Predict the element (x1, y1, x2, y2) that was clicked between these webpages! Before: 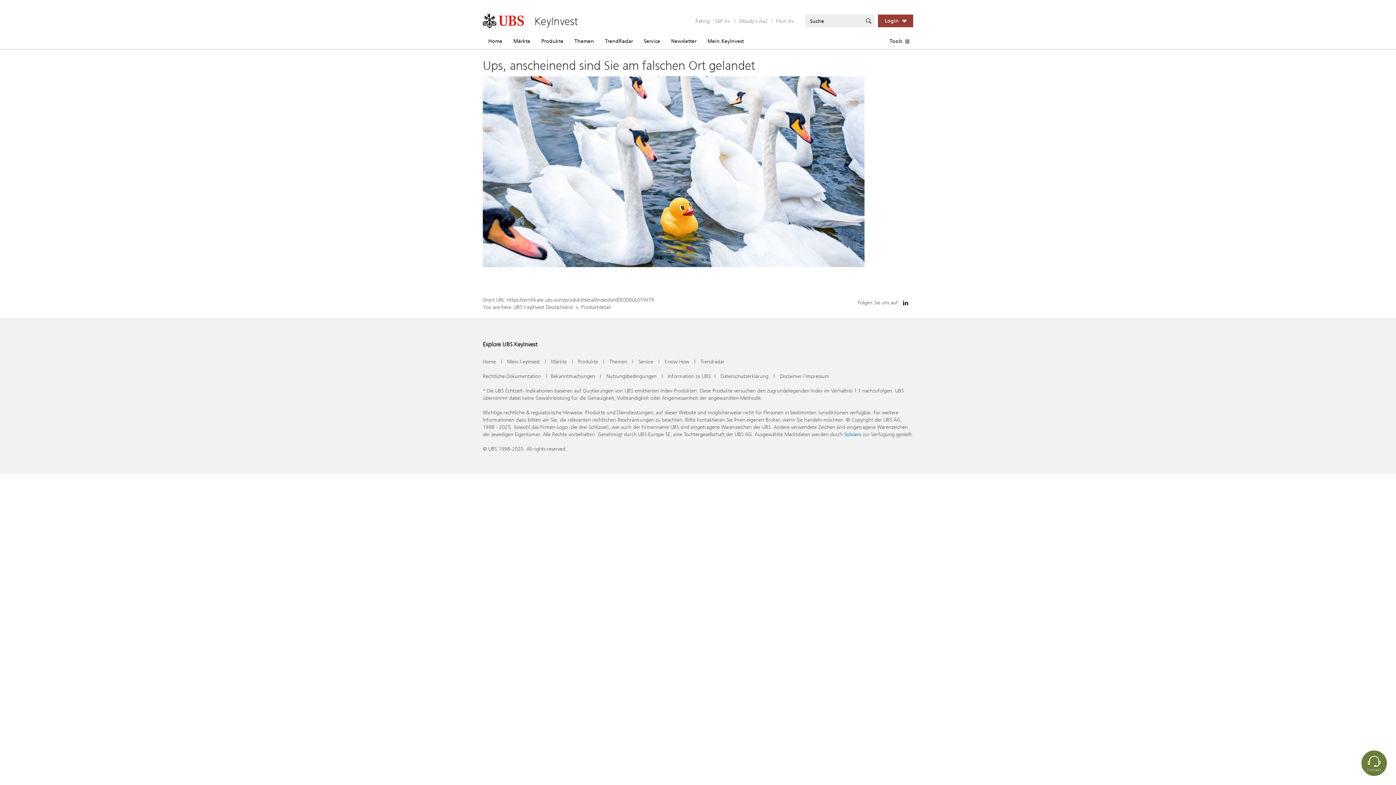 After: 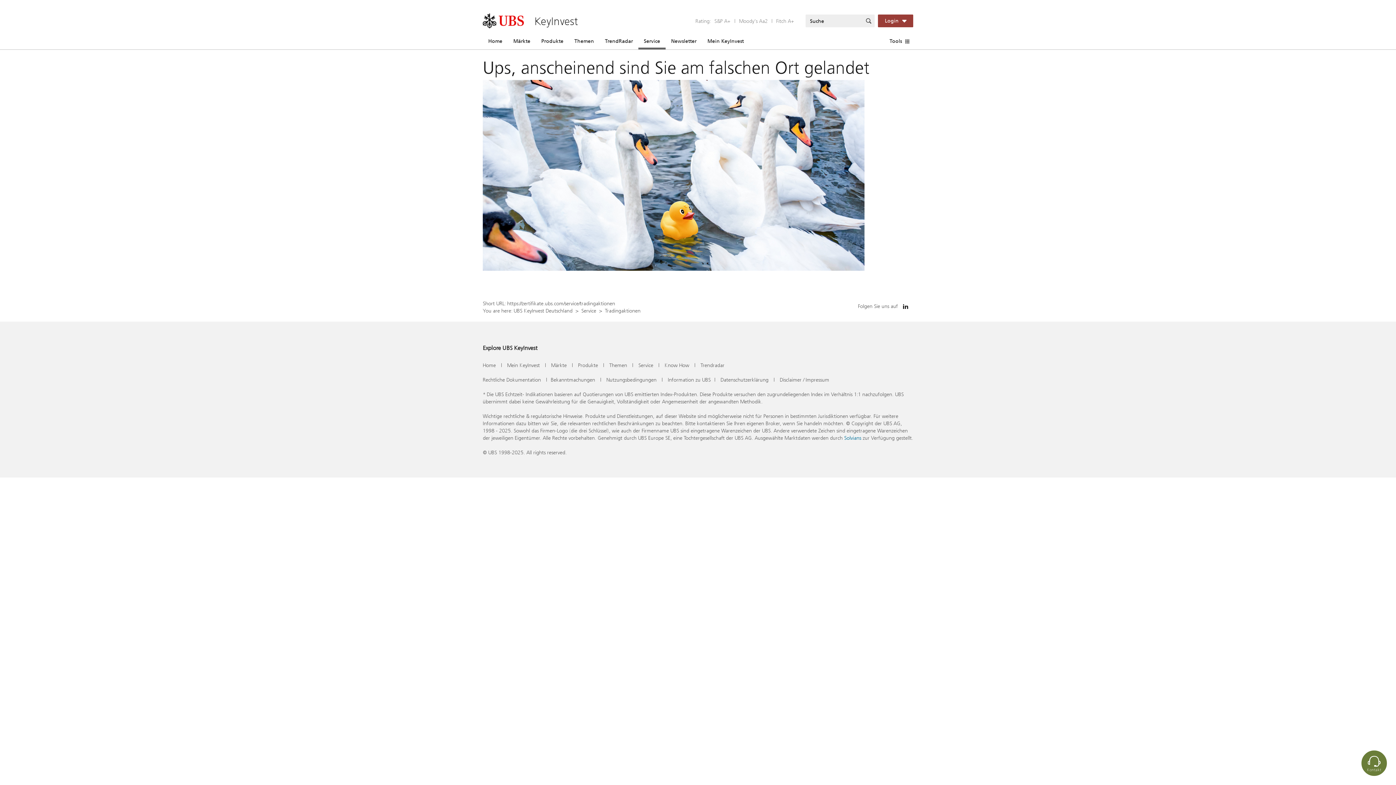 Action: label: Service bbox: (638, 358, 653, 365)